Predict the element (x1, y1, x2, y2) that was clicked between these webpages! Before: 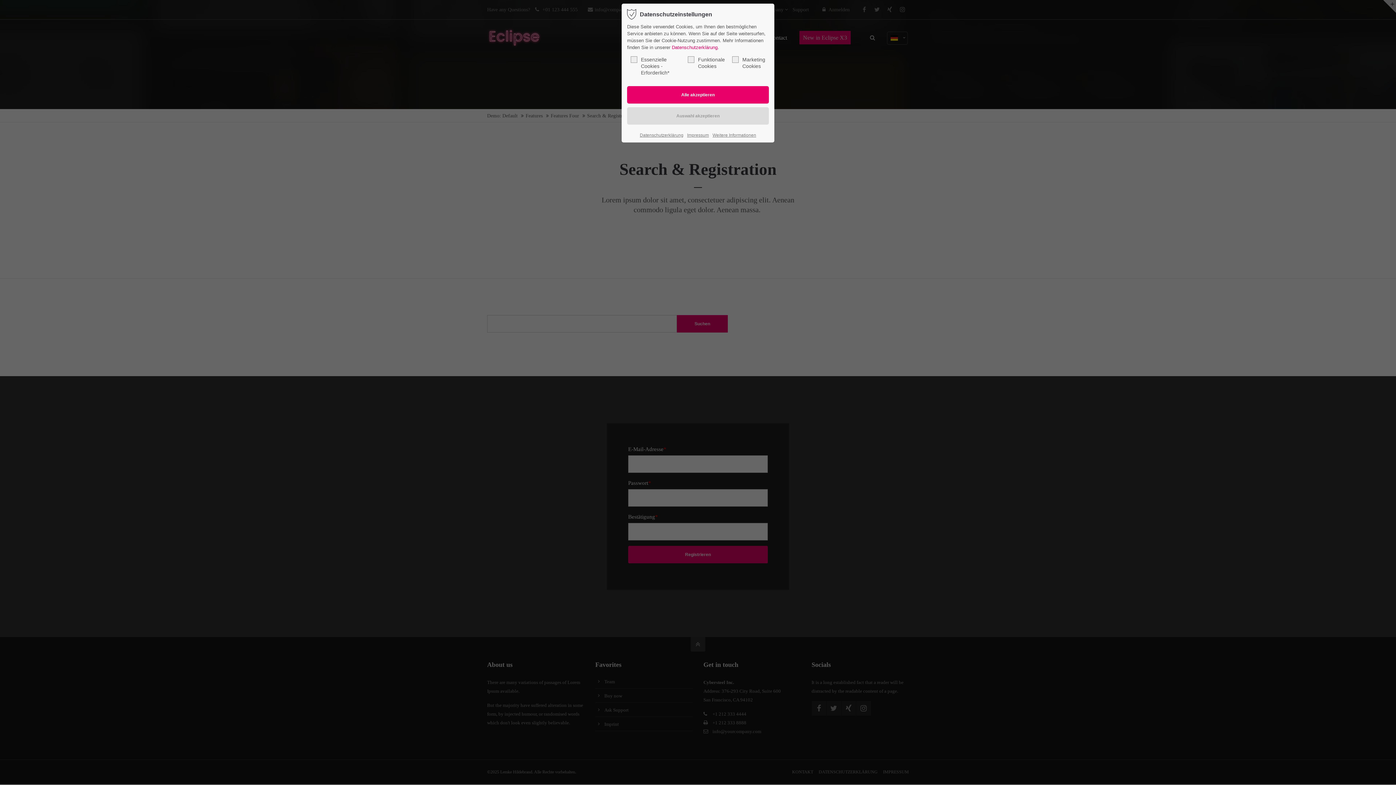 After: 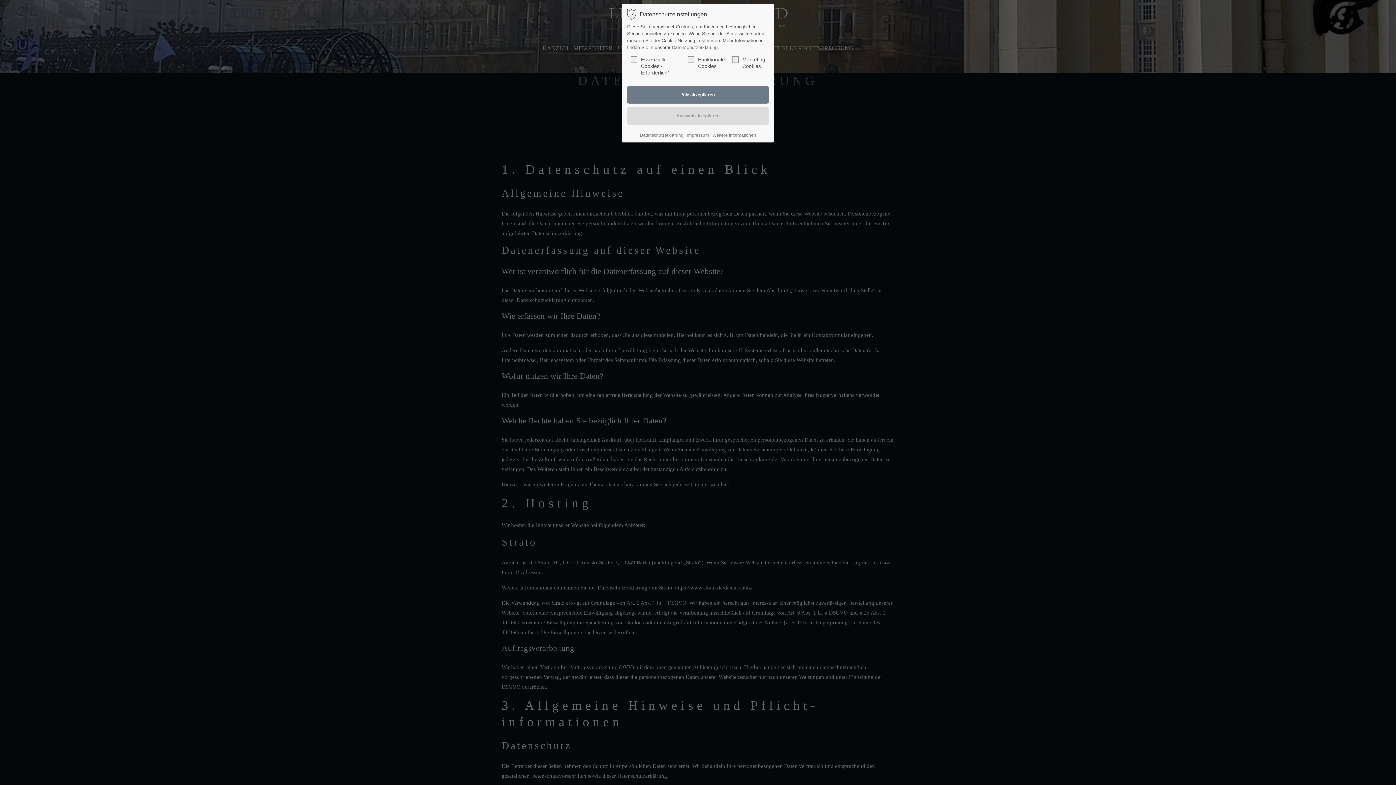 Action: bbox: (640, 132, 683, 138) label: Datenschutzerklärung